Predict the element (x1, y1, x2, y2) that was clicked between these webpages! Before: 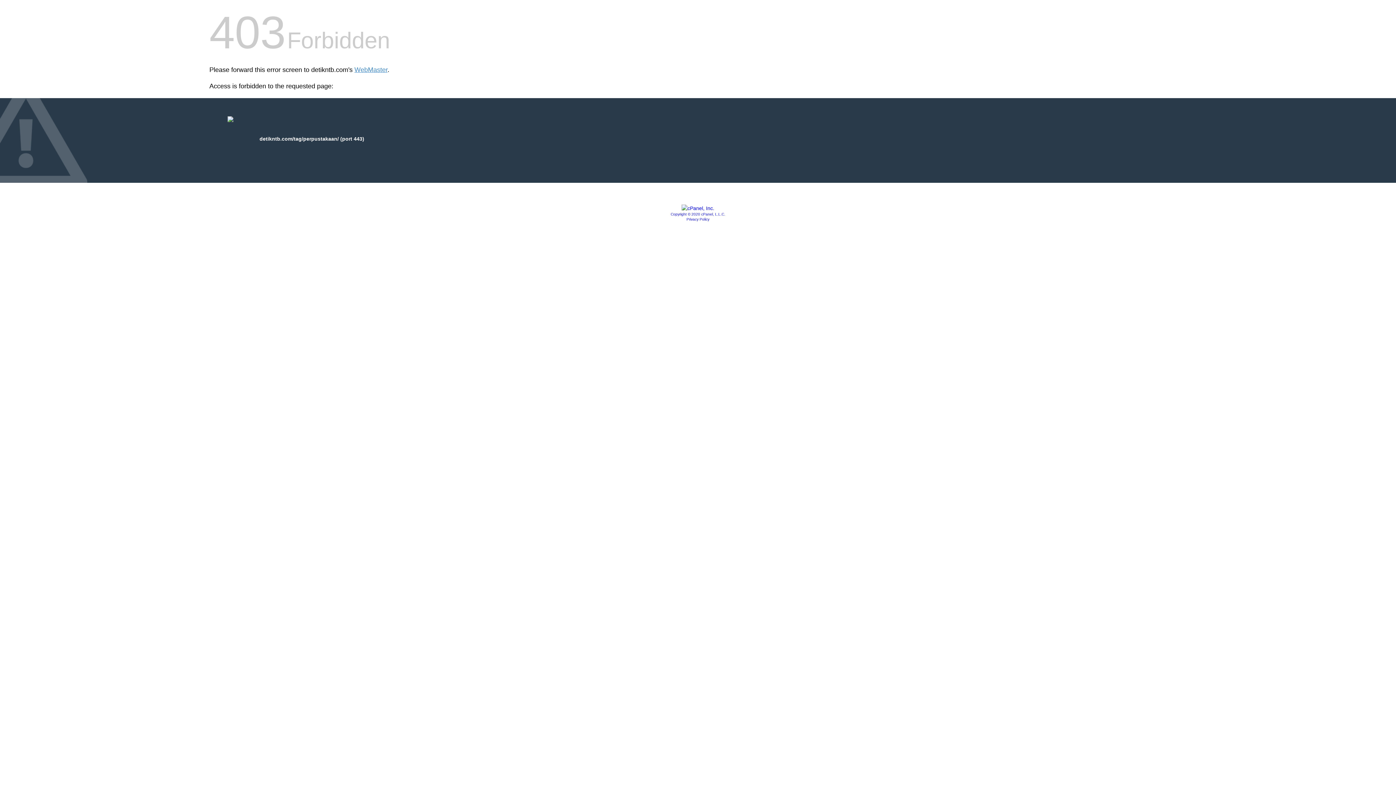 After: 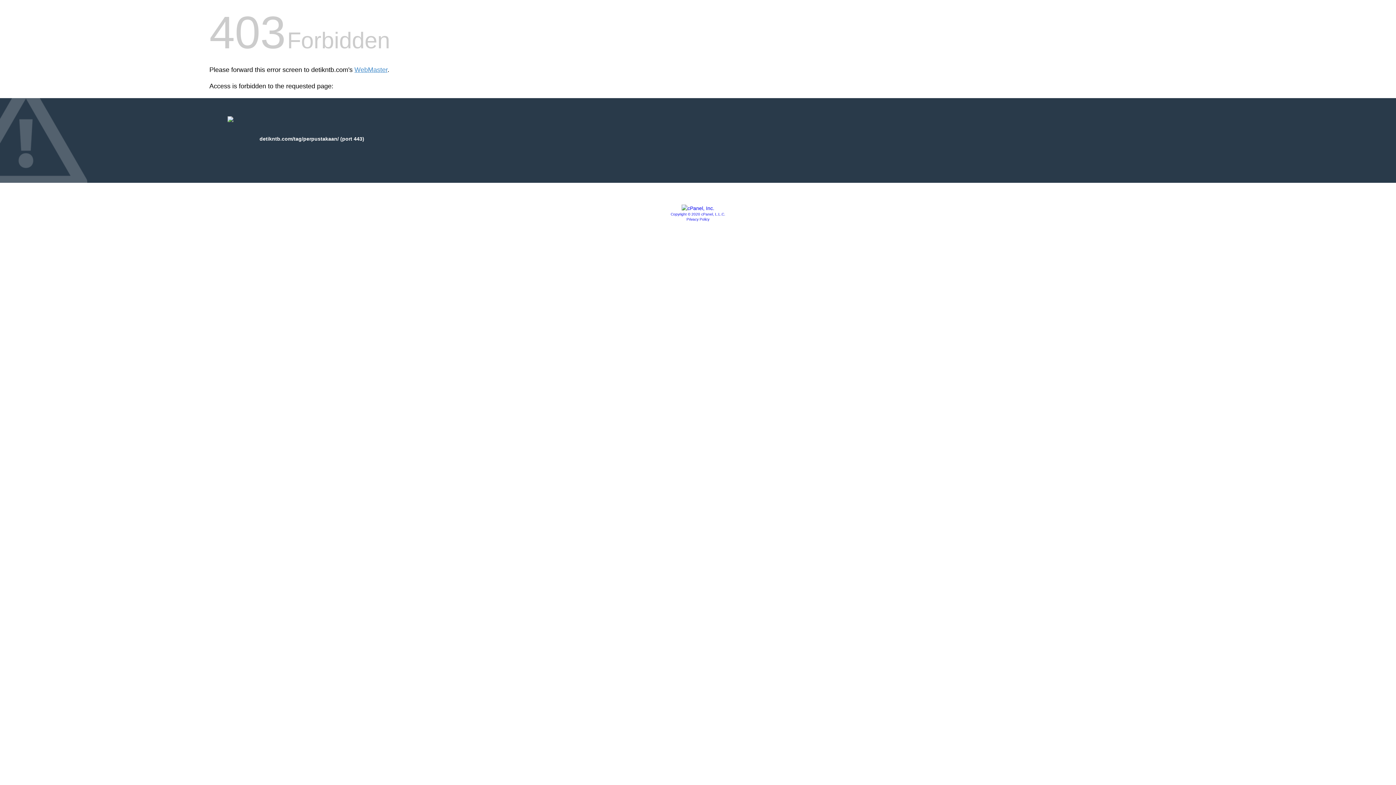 Action: label: Privacy Policy bbox: (686, 217, 709, 221)